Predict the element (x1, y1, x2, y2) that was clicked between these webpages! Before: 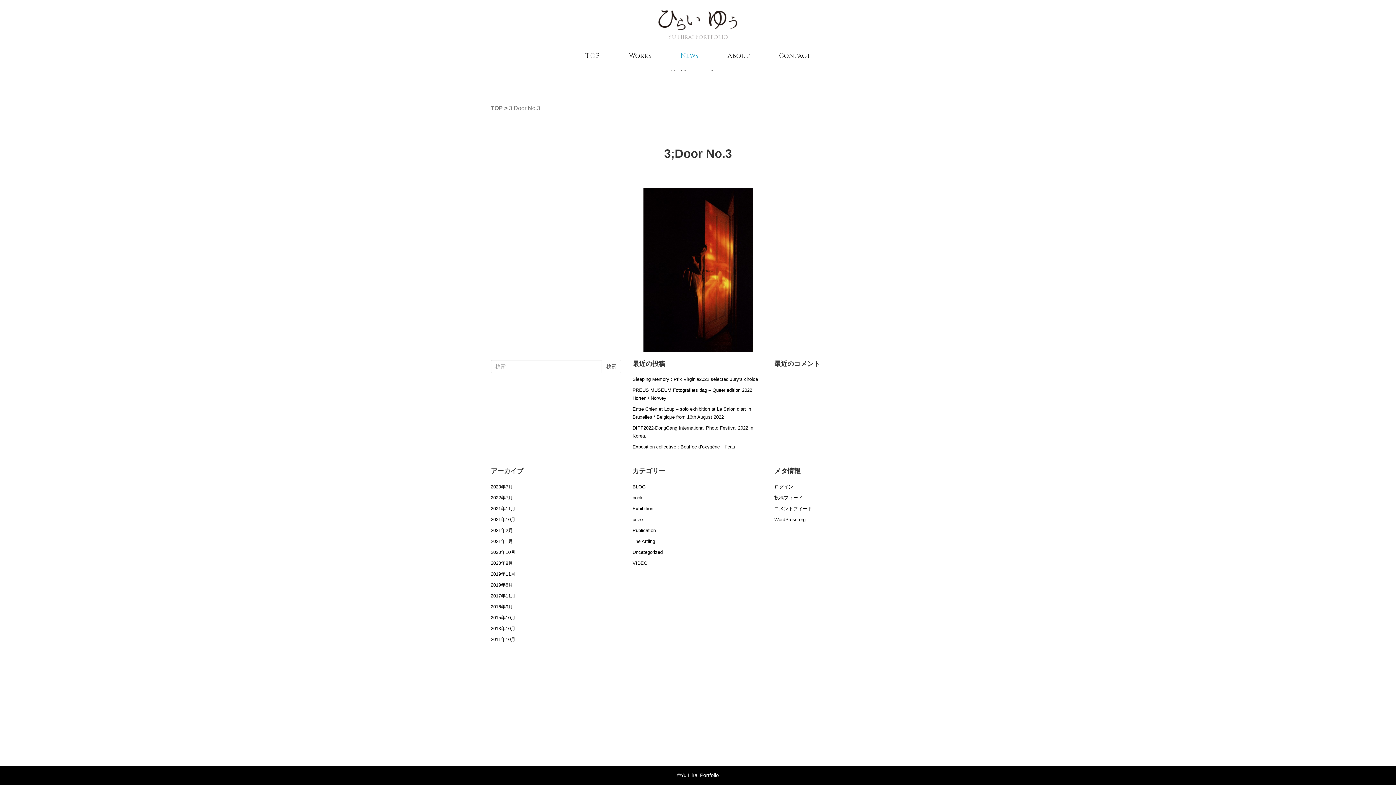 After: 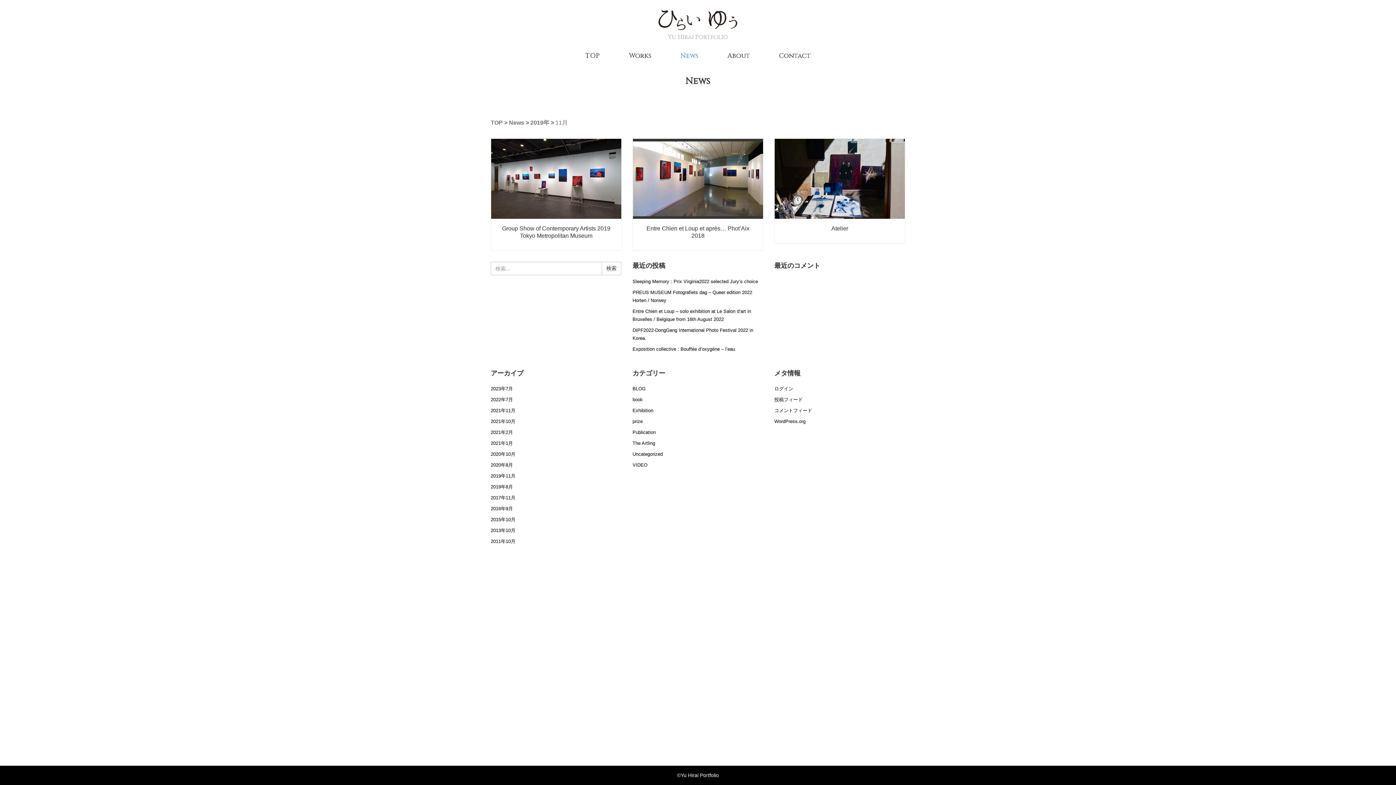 Action: bbox: (490, 571, 515, 577) label: 2019年11月